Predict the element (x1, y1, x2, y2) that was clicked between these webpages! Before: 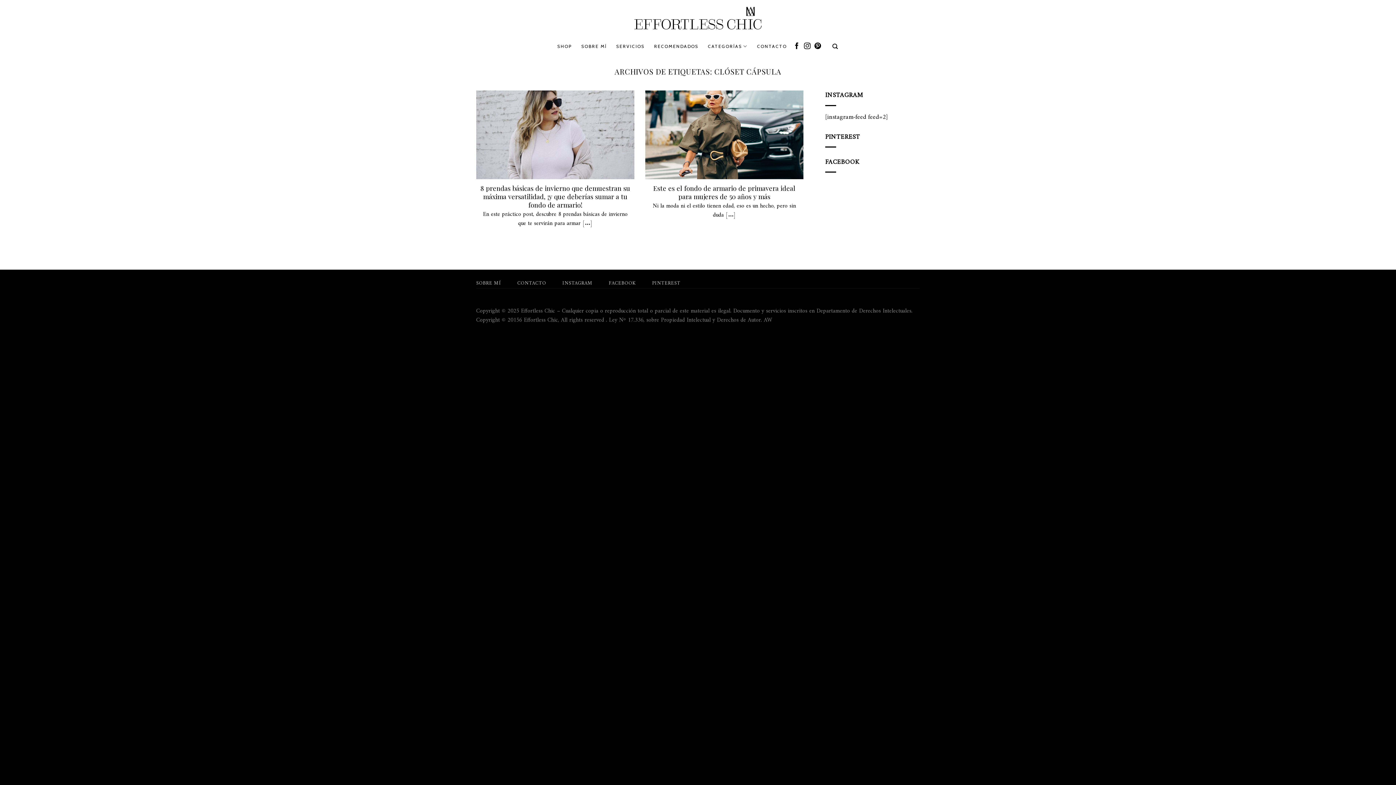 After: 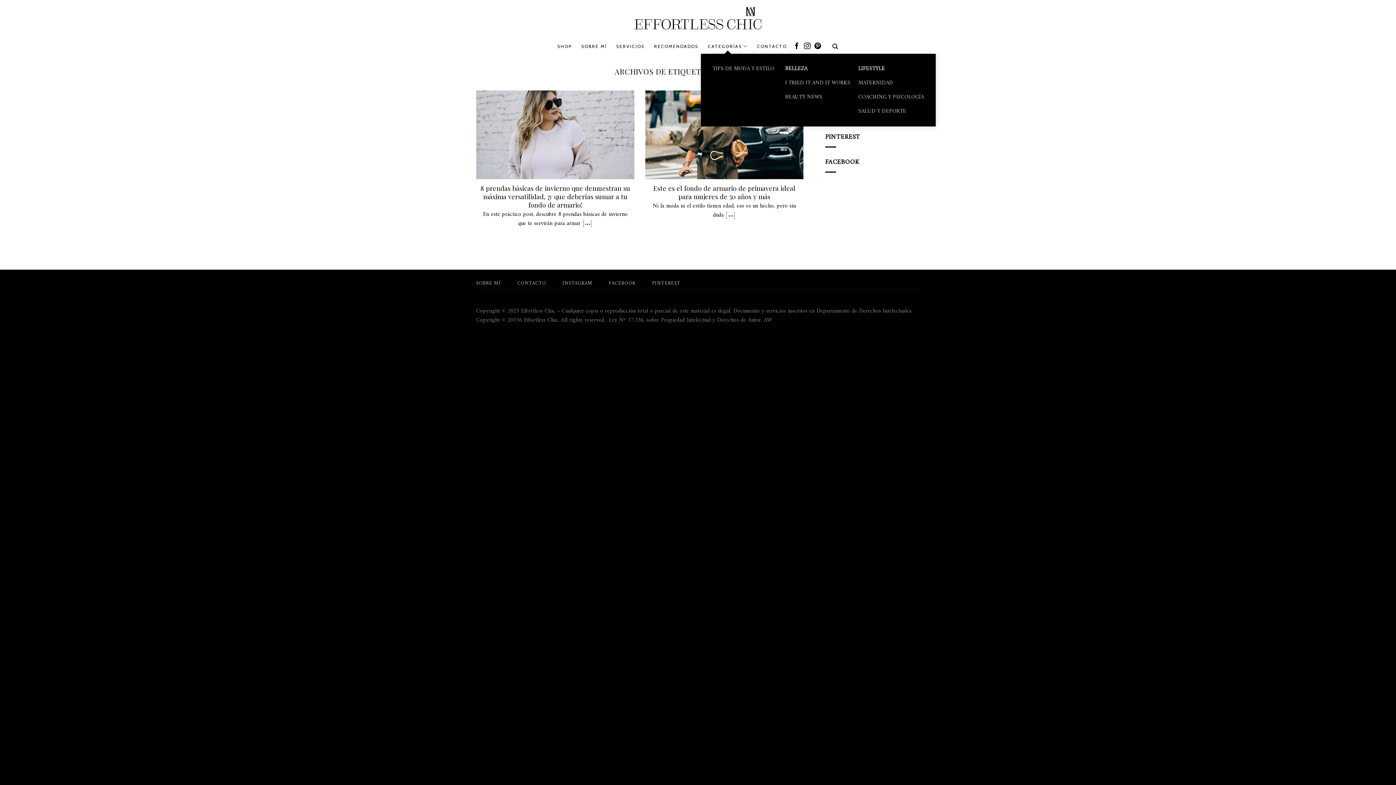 Action: bbox: (708, 39, 747, 53) label: CATEGORÍAS